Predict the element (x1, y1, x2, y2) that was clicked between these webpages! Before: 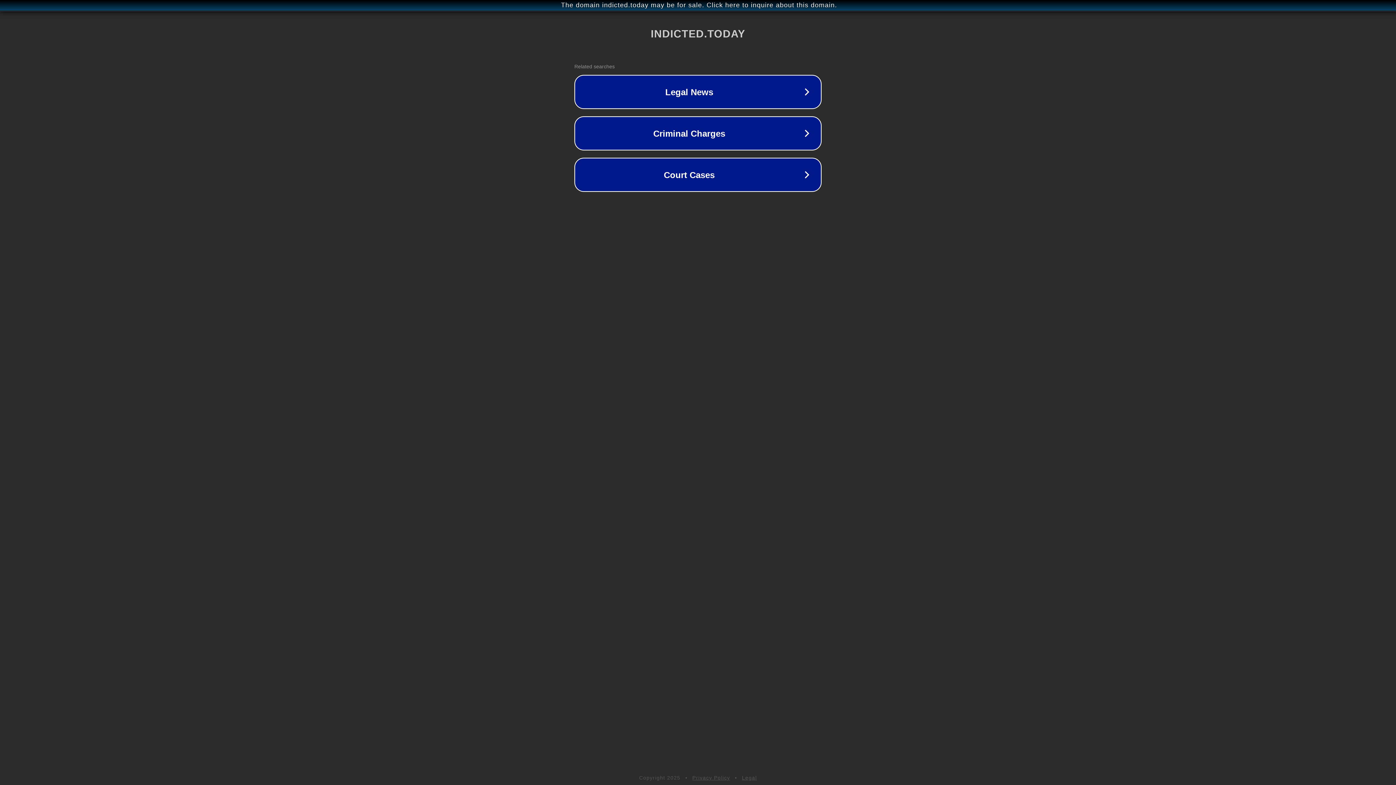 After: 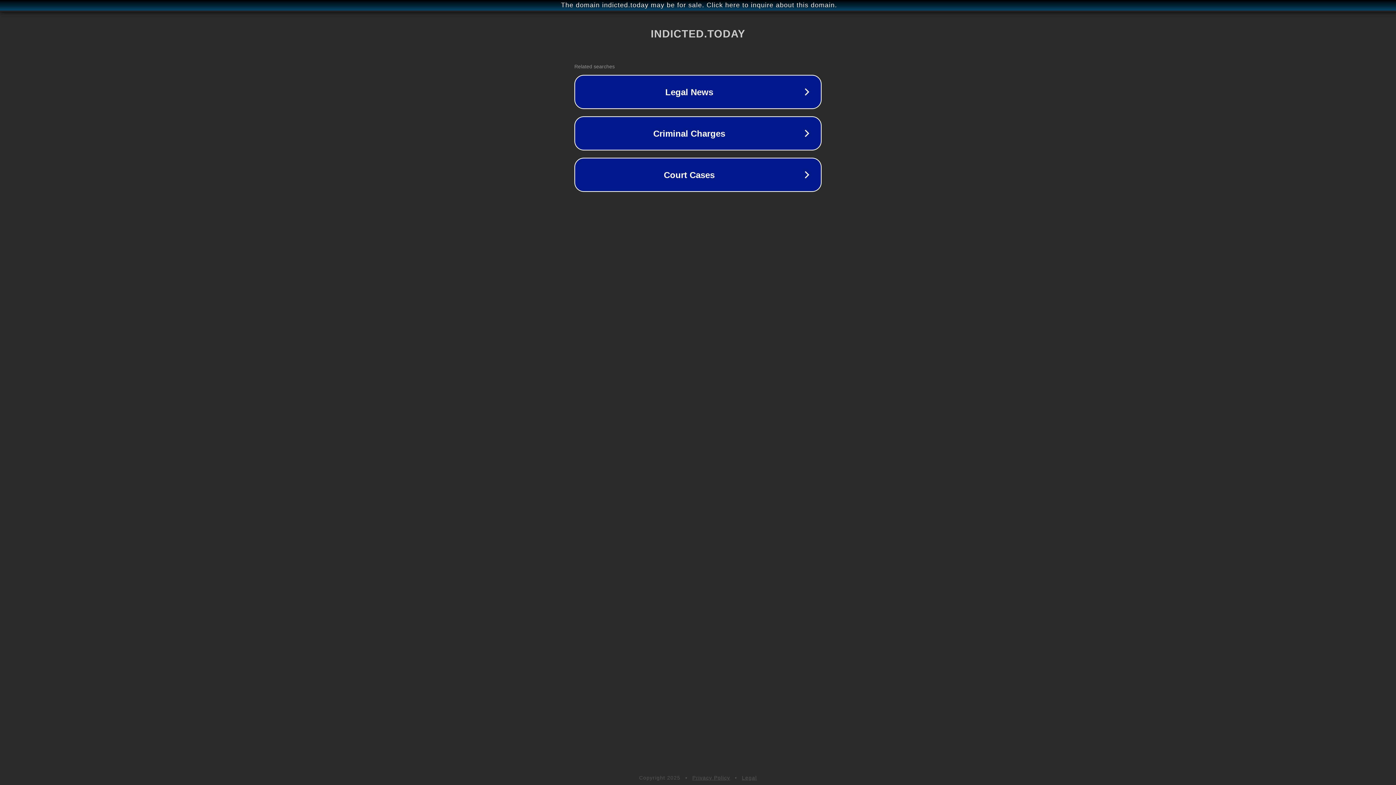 Action: label: Privacy Policy bbox: (692, 775, 730, 781)